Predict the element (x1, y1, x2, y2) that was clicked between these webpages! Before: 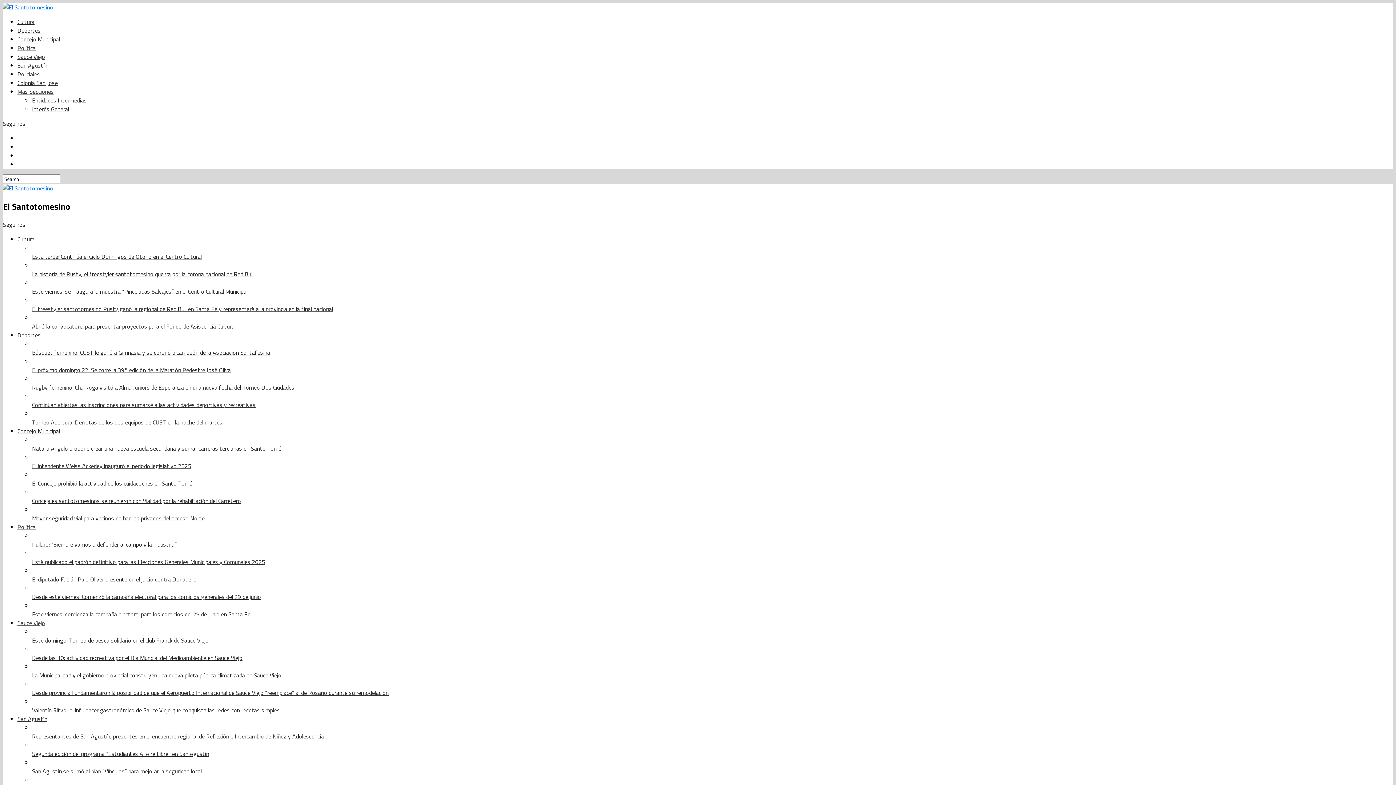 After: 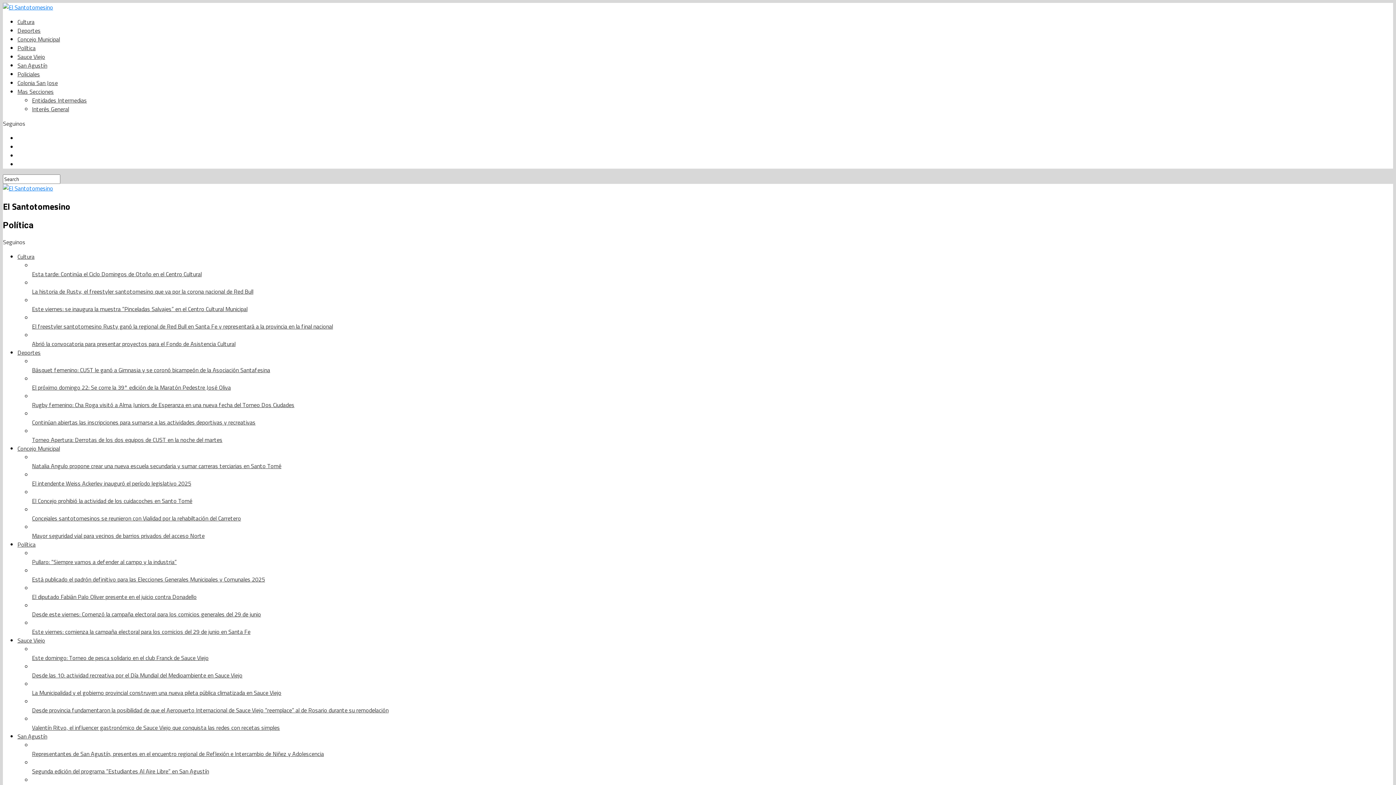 Action: bbox: (17, 43, 35, 52) label: Política